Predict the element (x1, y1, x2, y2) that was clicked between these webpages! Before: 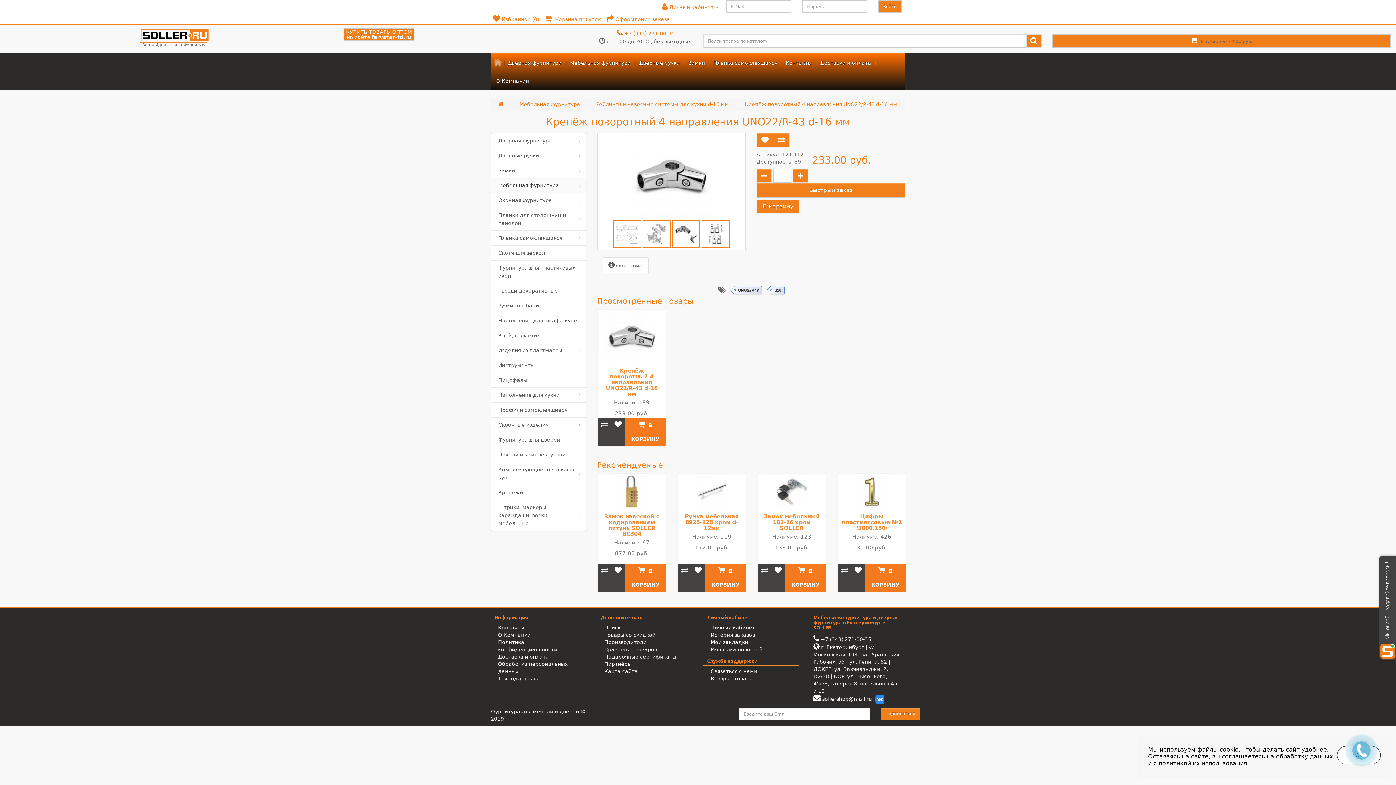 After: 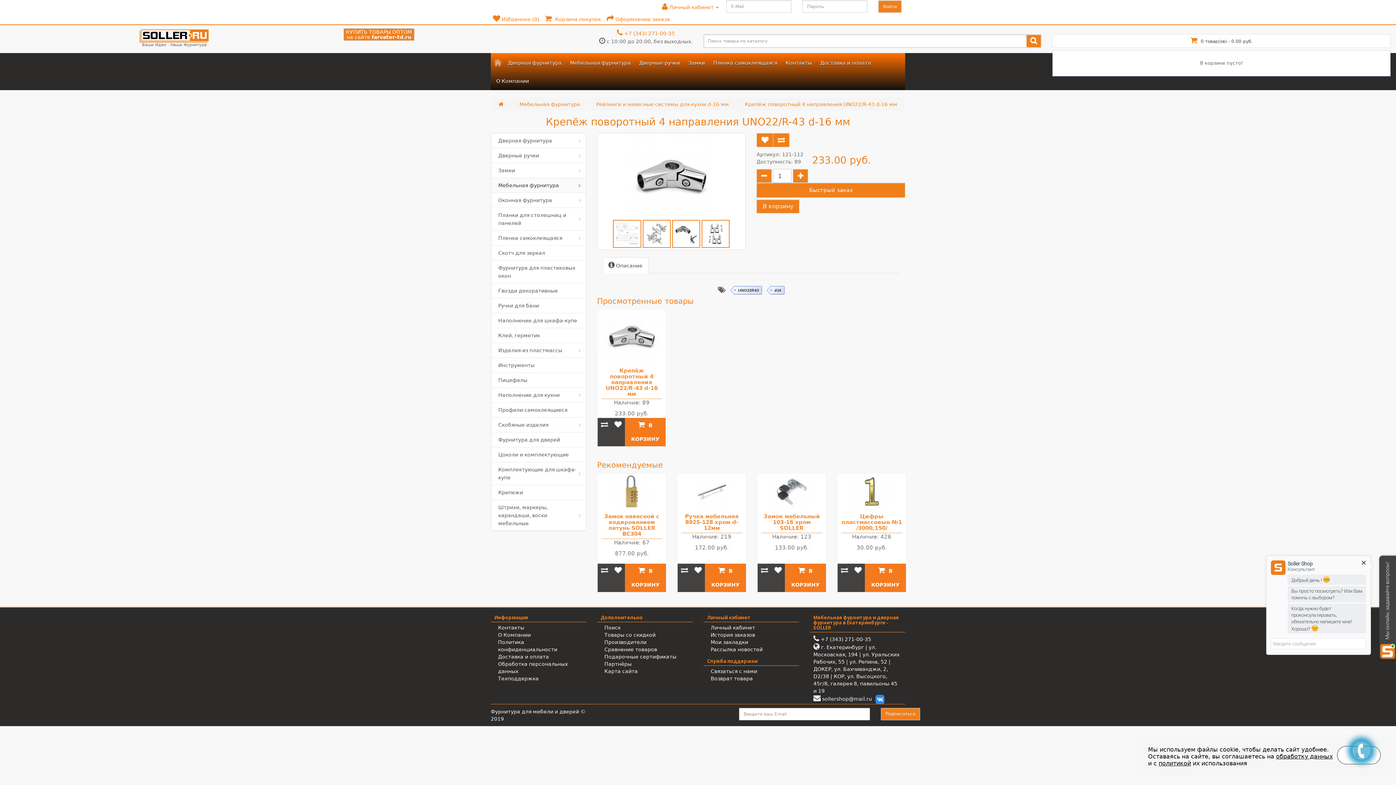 Action: label:  0 товар(ов) - 0.00 руб. bbox: (1052, 34, 1390, 47)